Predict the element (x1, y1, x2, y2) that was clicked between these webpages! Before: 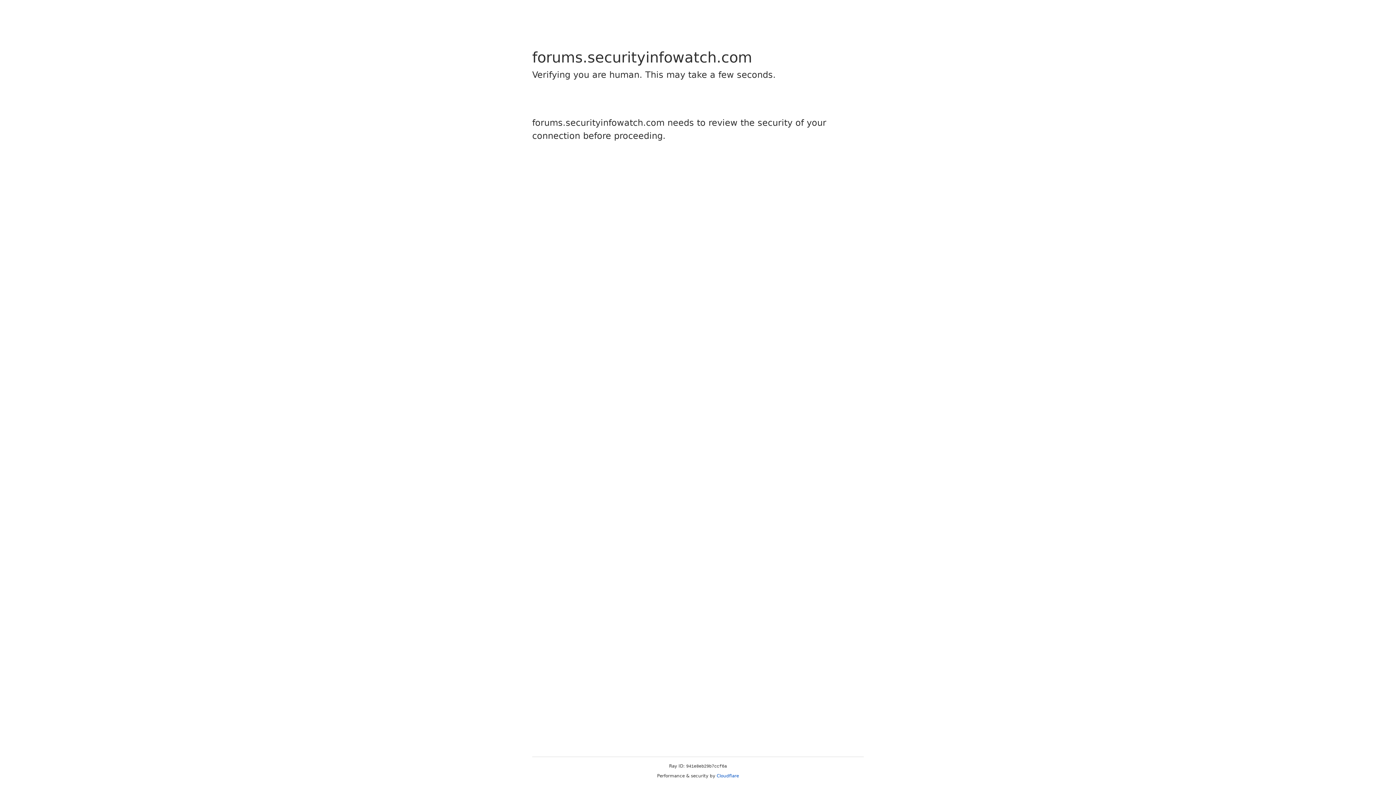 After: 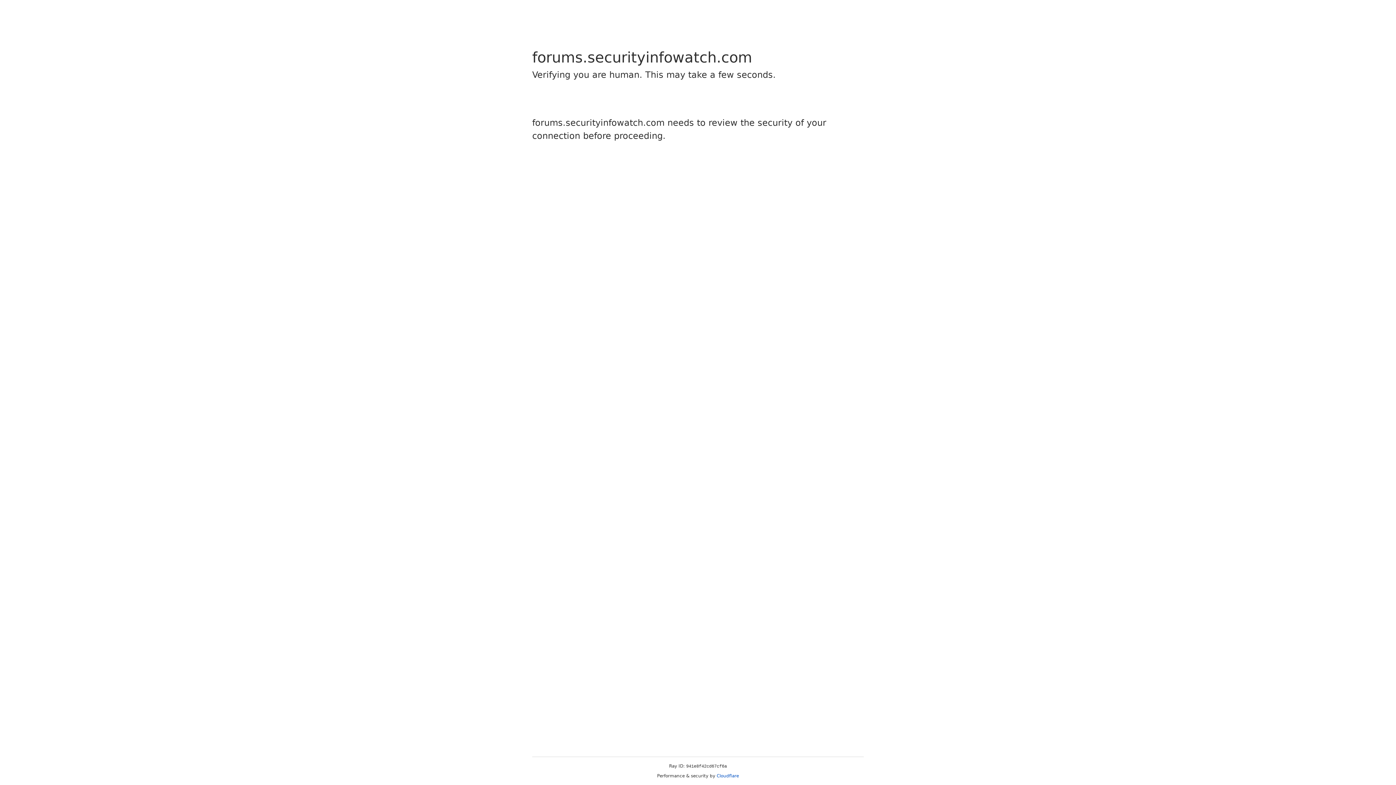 Action: label: Cloudflare bbox: (716, 773, 739, 778)